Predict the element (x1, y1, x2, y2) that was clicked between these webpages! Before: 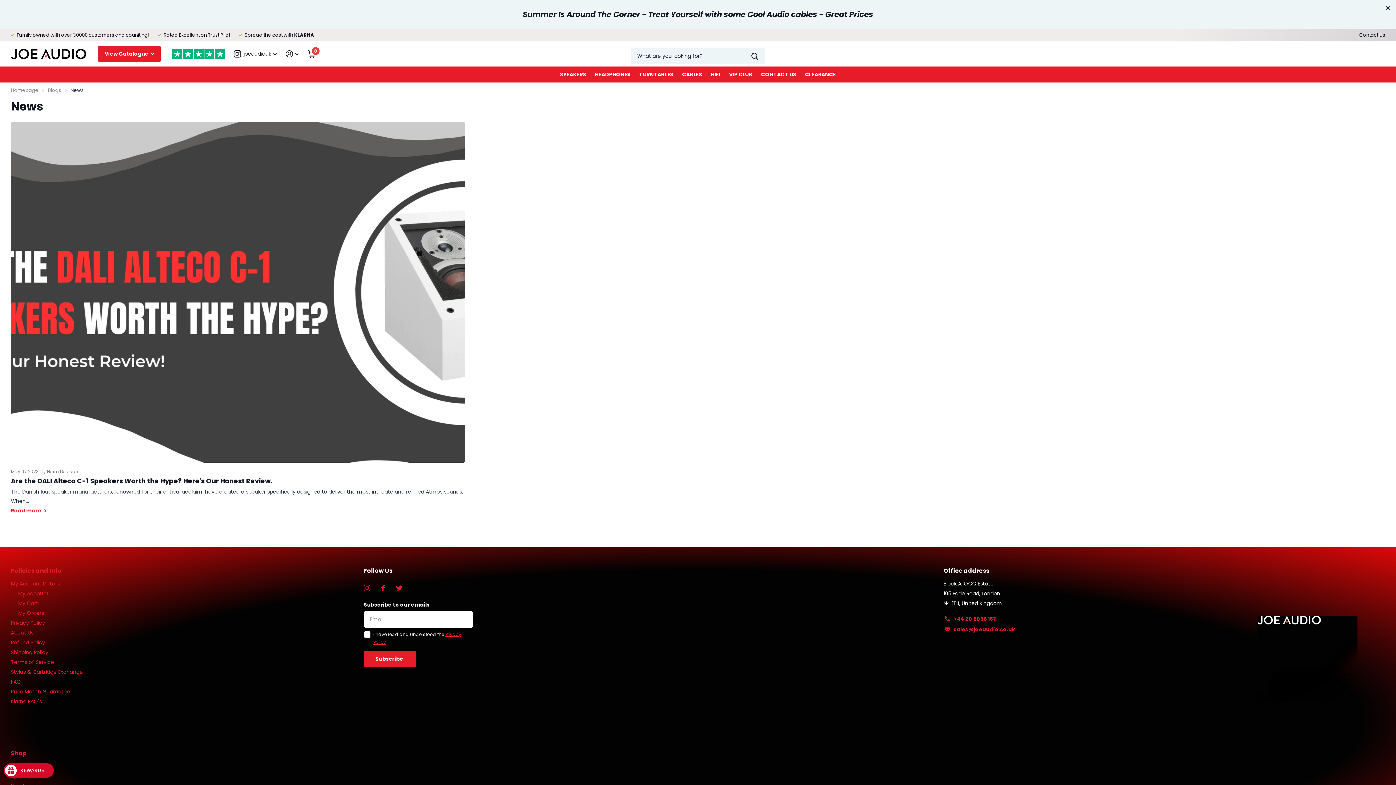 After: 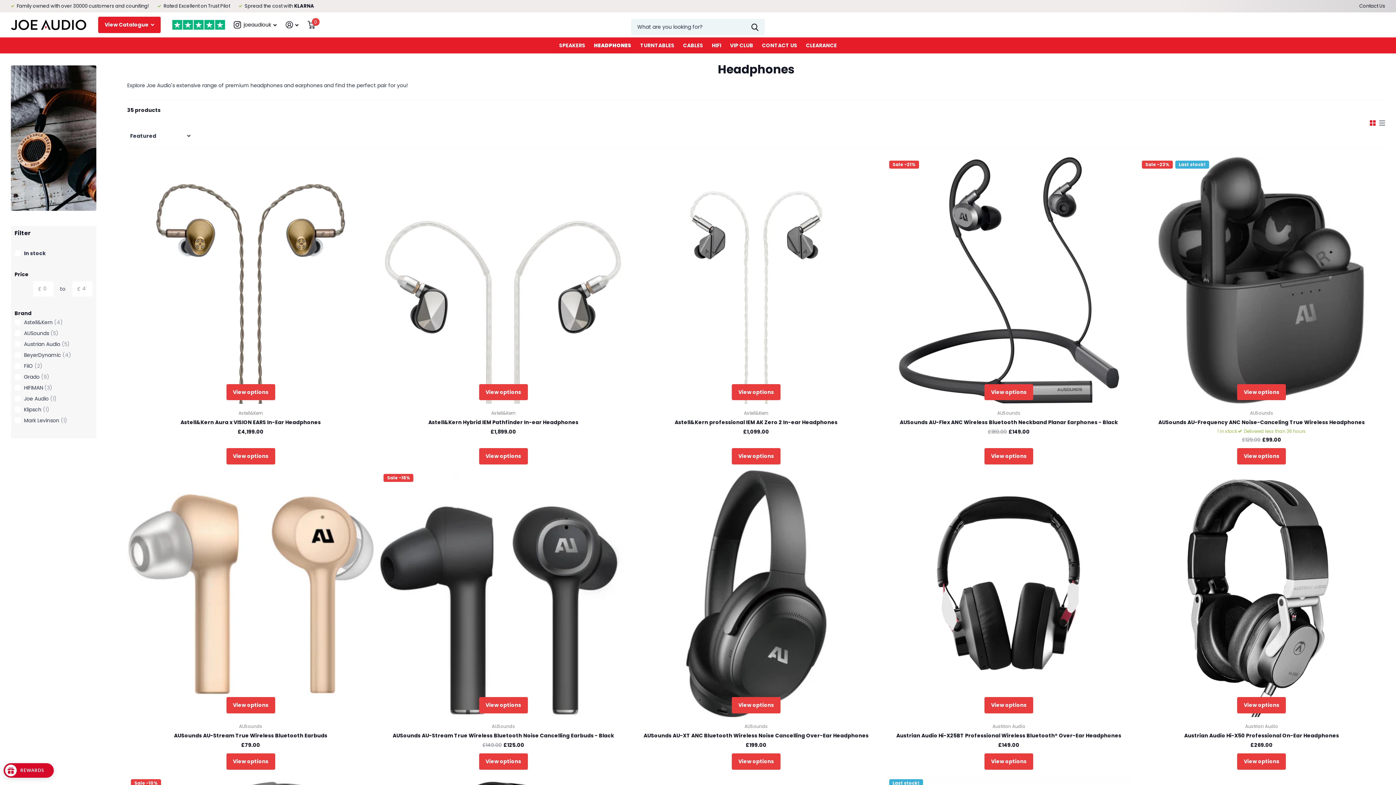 Action: label: HEADPHONES bbox: (595, 66, 630, 82)